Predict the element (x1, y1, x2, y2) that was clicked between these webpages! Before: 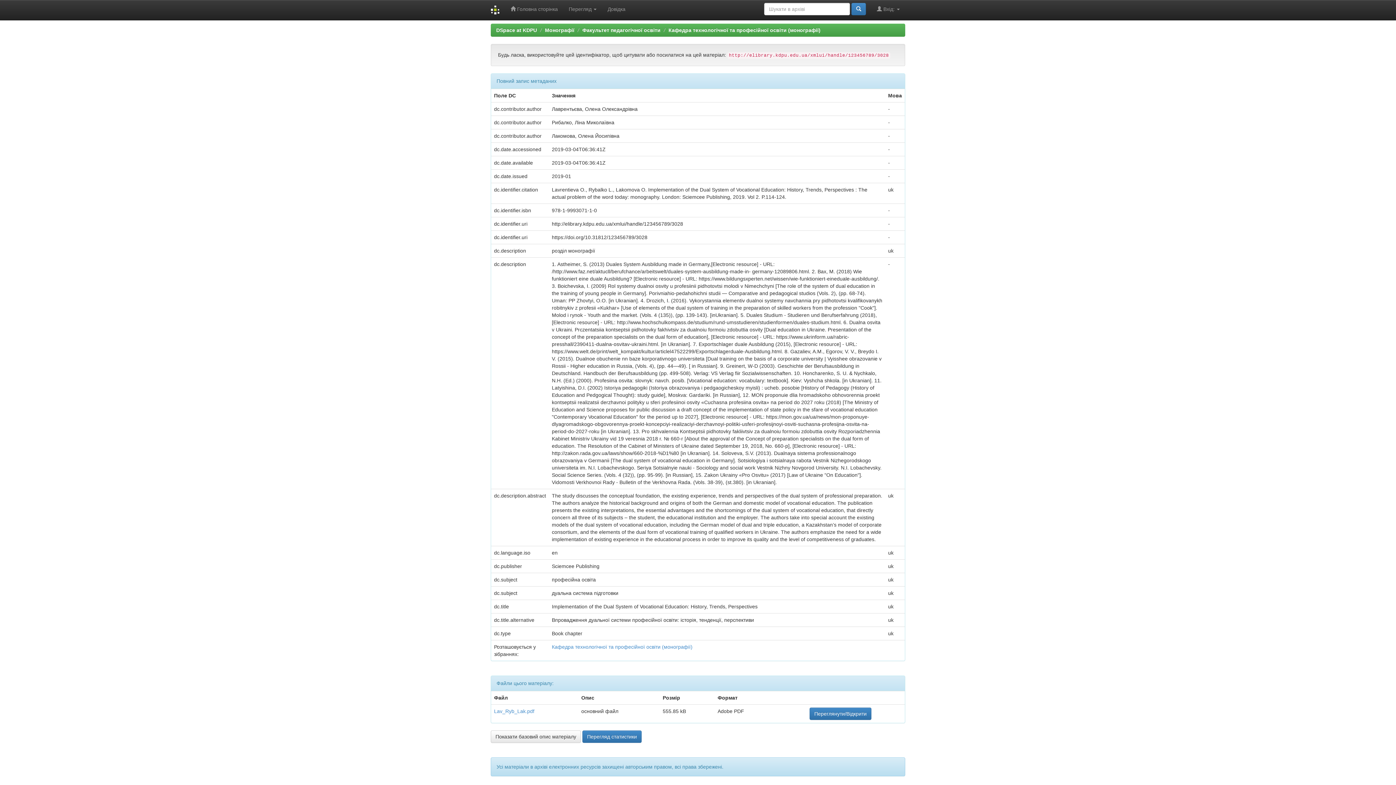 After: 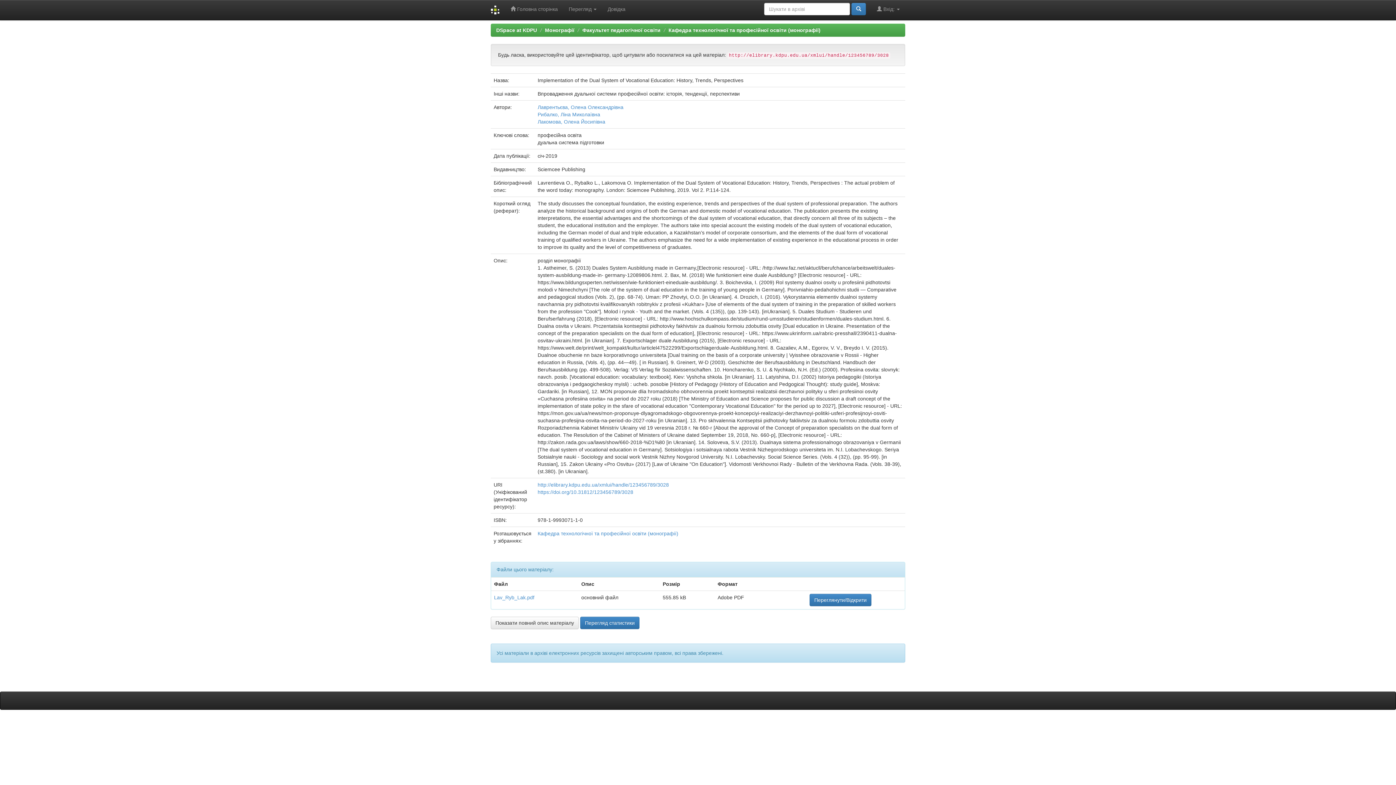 Action: label: Показати базовий опис матеріалу bbox: (490, 730, 581, 743)